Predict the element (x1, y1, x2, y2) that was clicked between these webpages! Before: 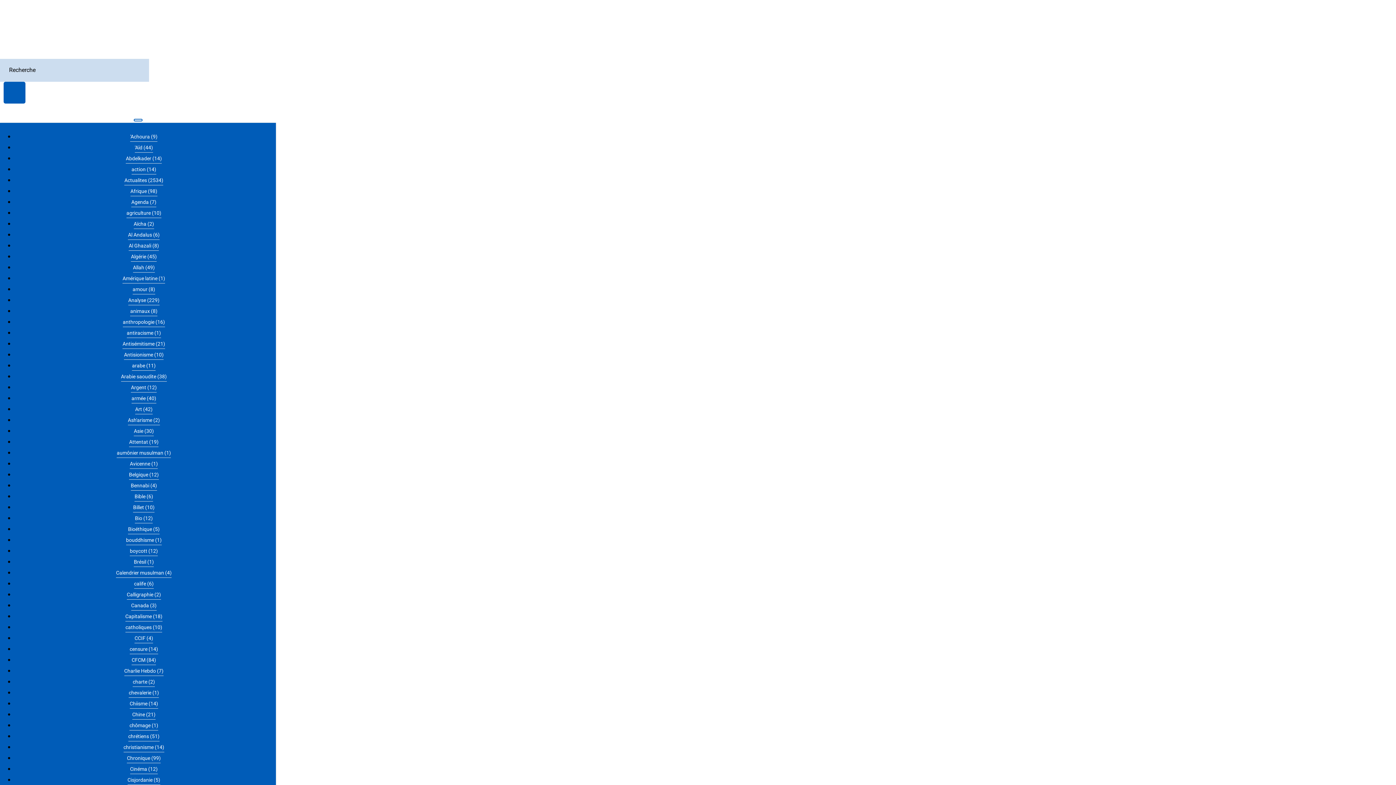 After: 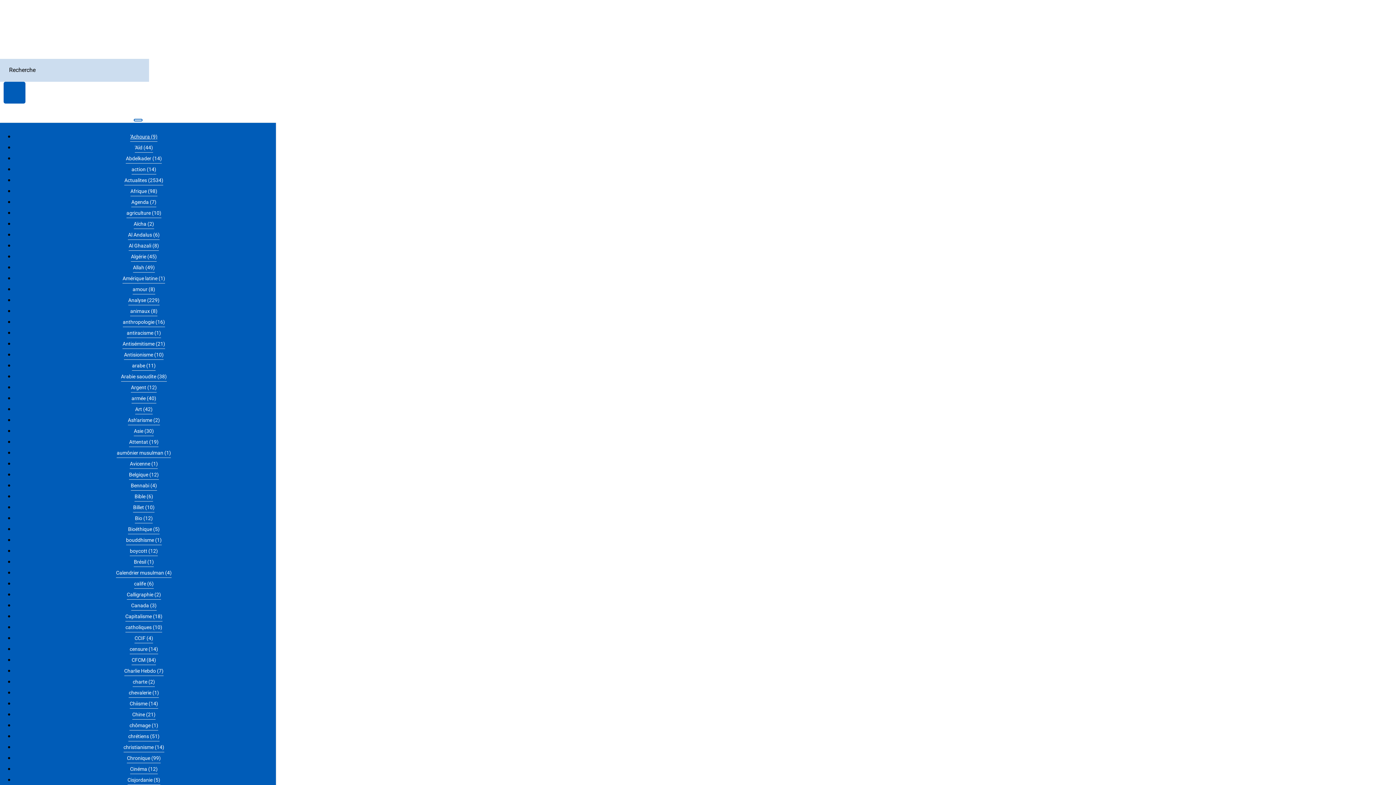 Action: bbox: (130, 131, 157, 141) label: 'Achoura (9)